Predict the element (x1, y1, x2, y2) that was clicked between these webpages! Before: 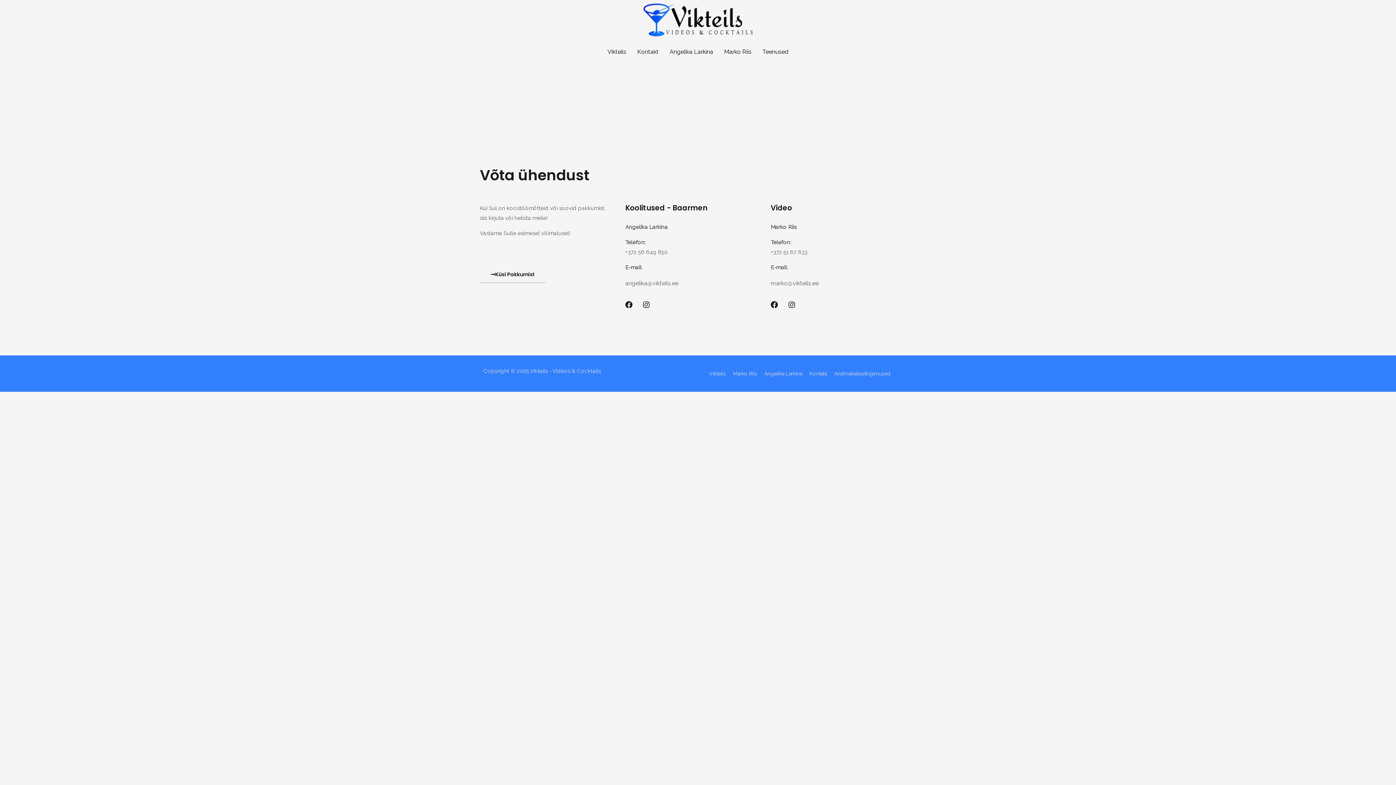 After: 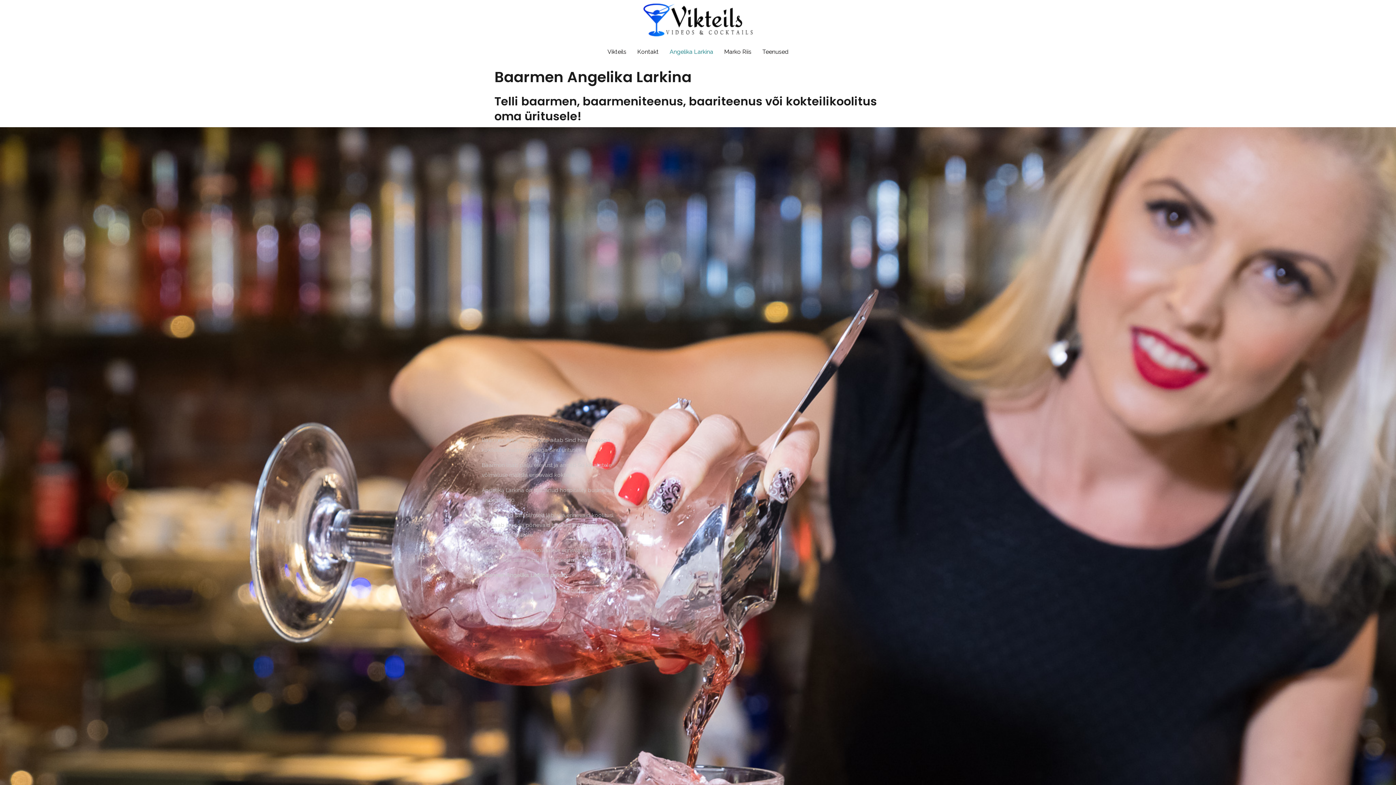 Action: label: Angelika Larkina bbox: (664, 43, 718, 60)